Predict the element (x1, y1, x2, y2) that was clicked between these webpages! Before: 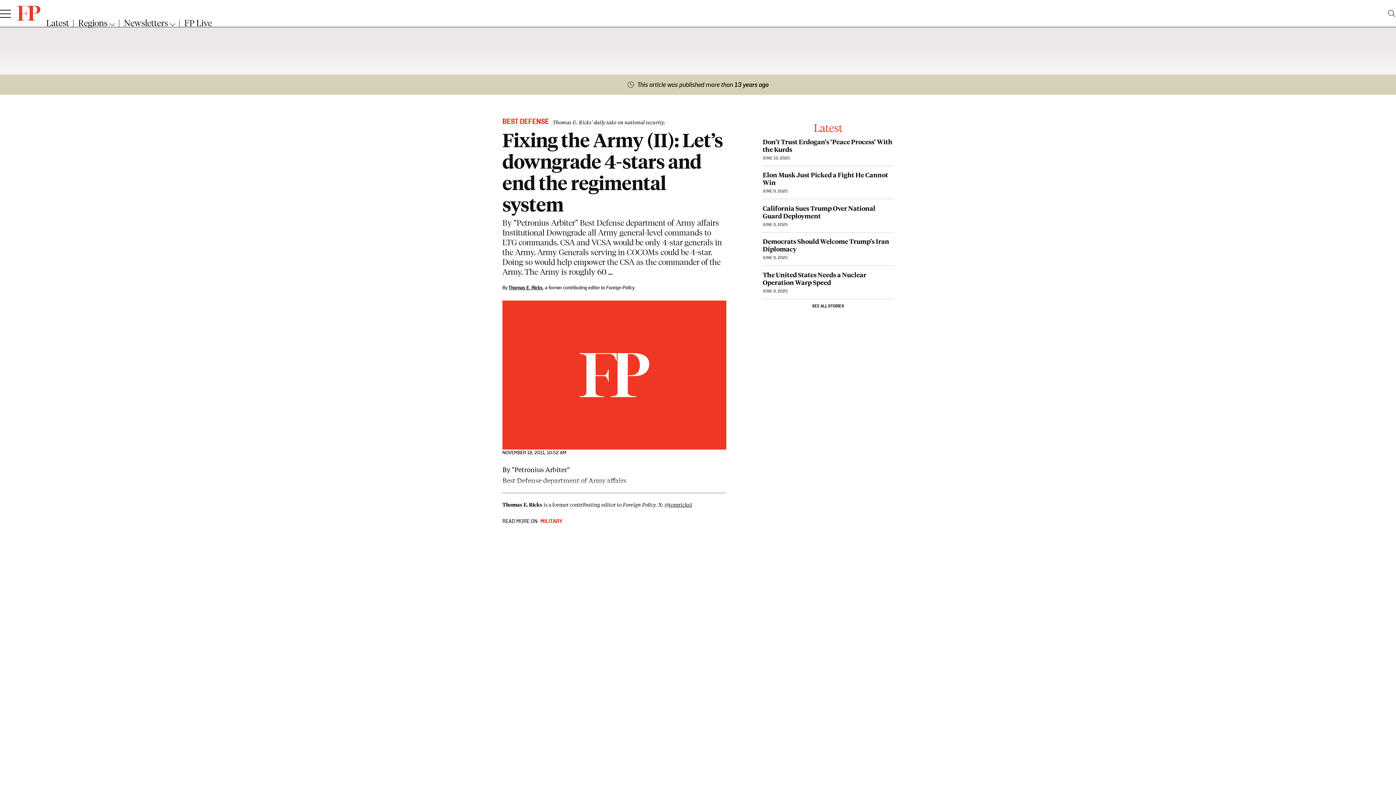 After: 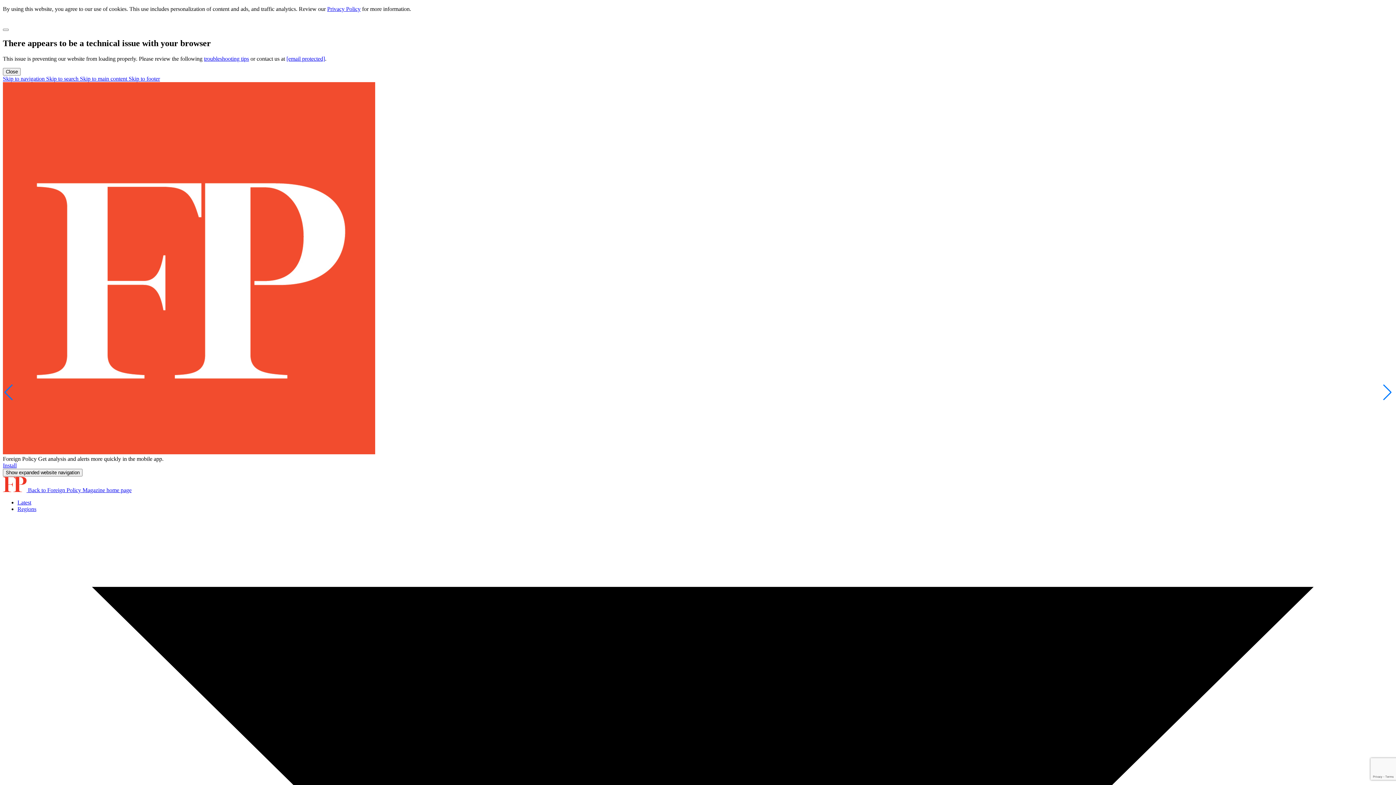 Action: label: Democrats Should Welcome Trump’s Iran Diplomacy bbox: (762, 237, 893, 253)